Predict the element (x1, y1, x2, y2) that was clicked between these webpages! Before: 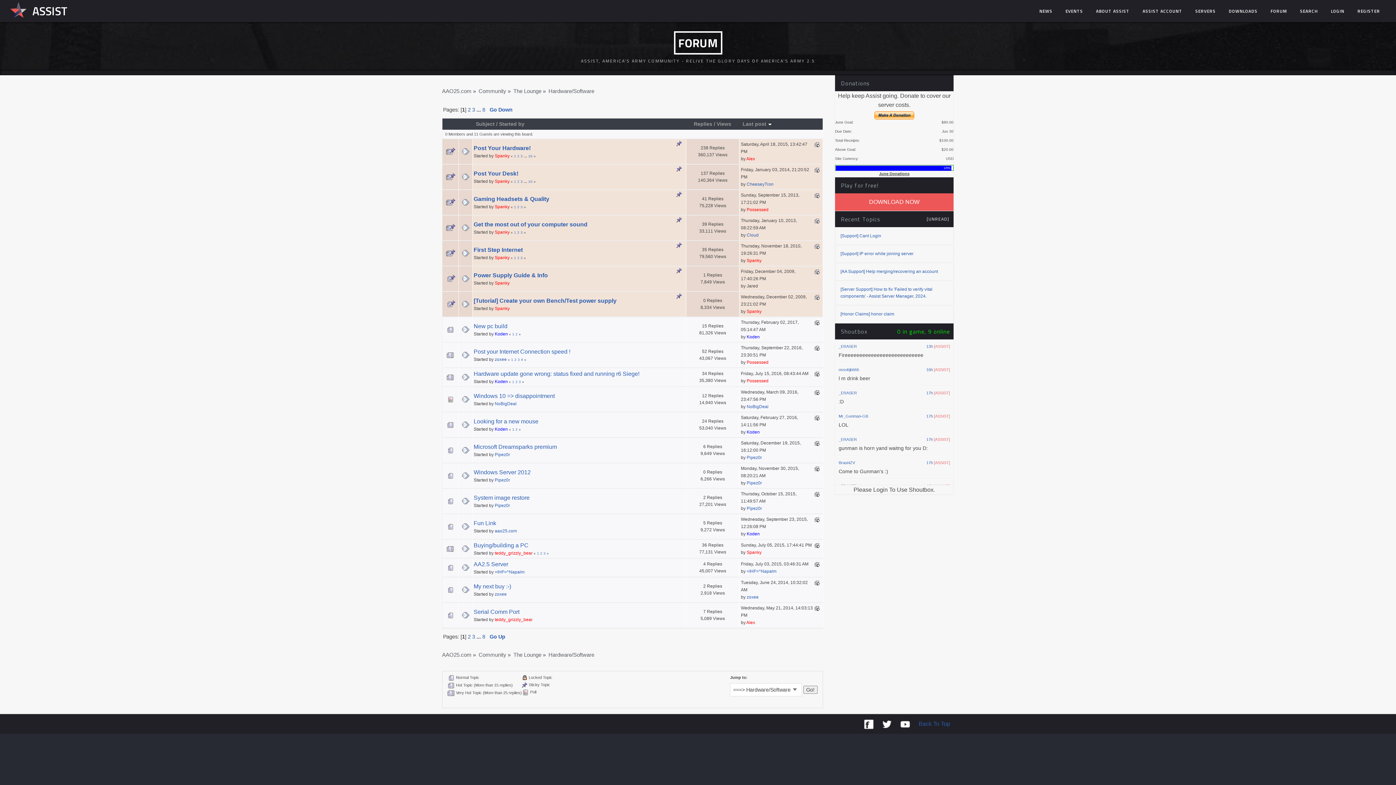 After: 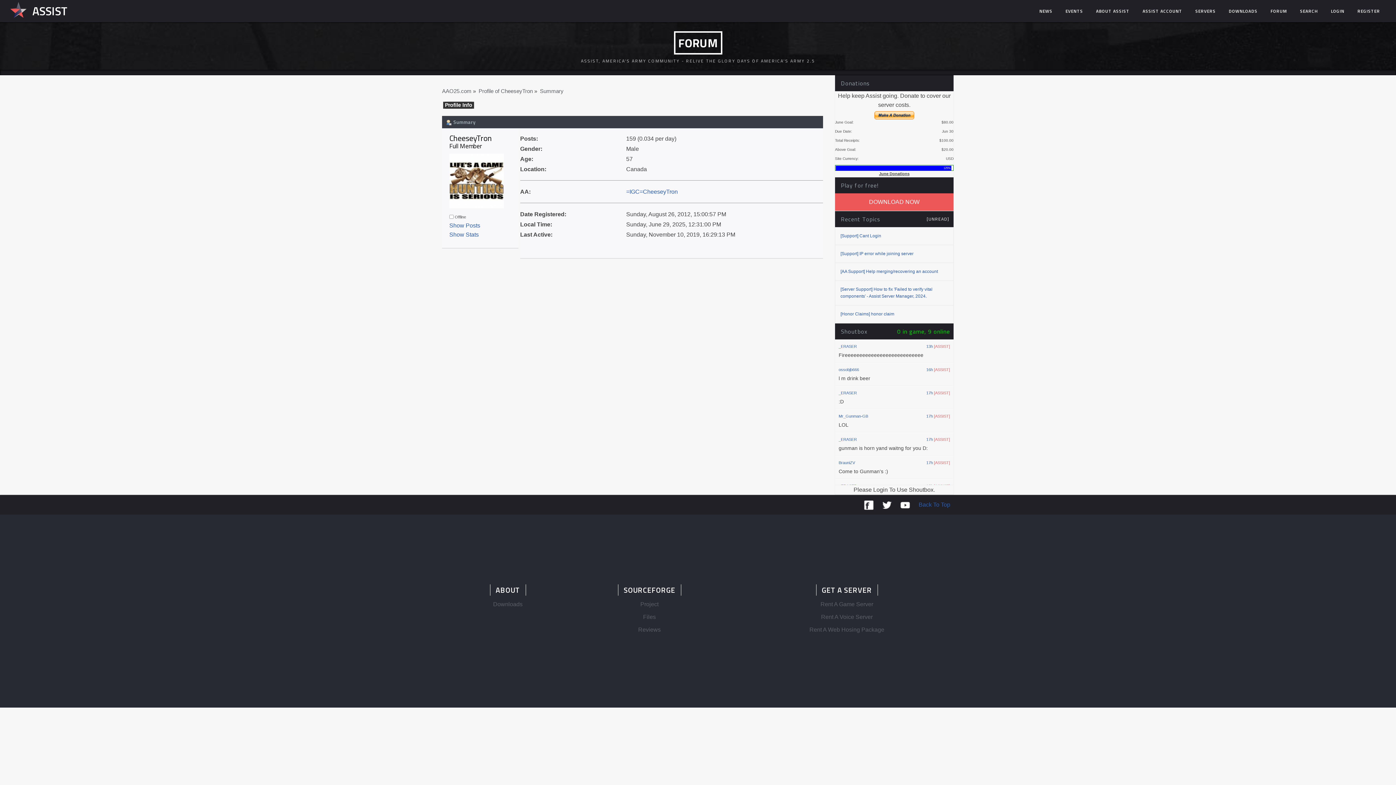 Action: label: CheeseyTron bbox: (746, 181, 773, 186)